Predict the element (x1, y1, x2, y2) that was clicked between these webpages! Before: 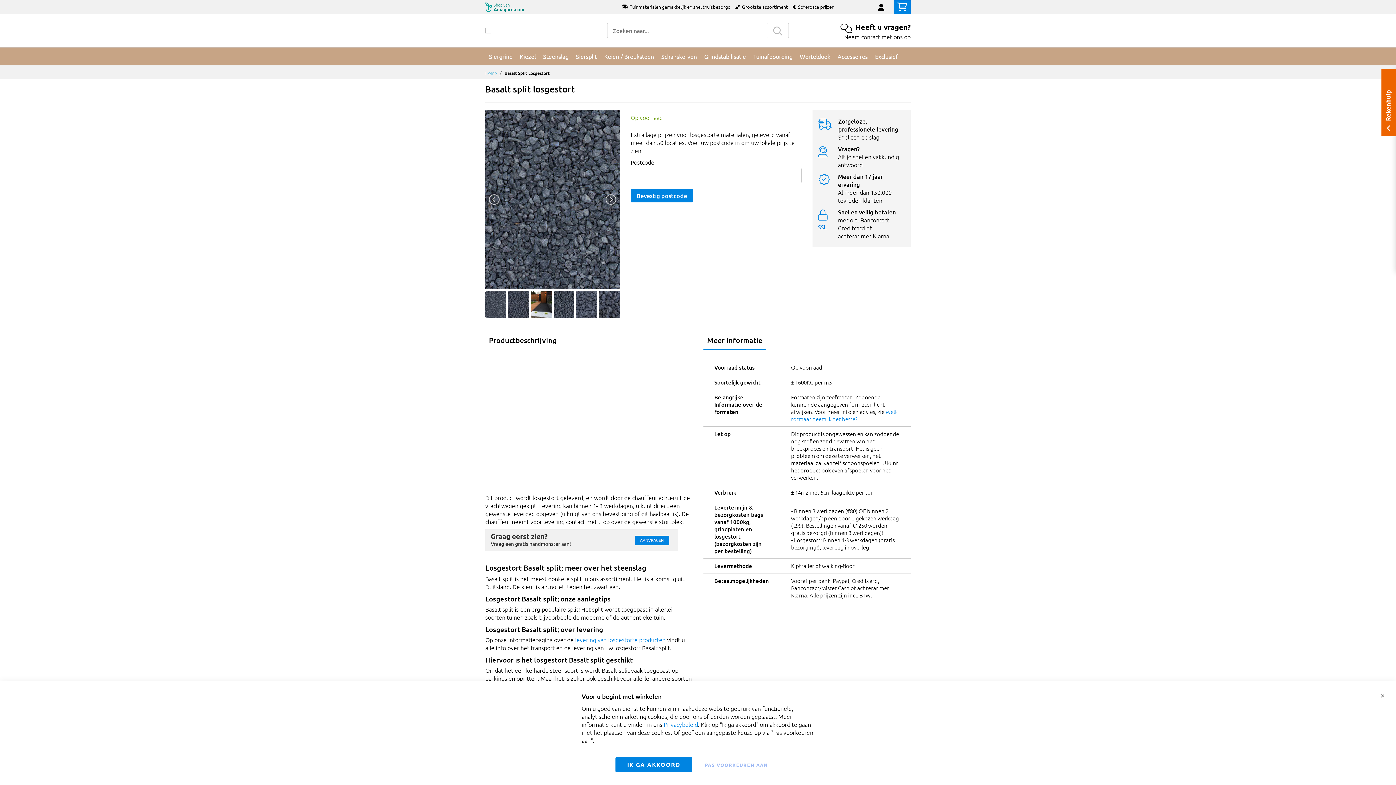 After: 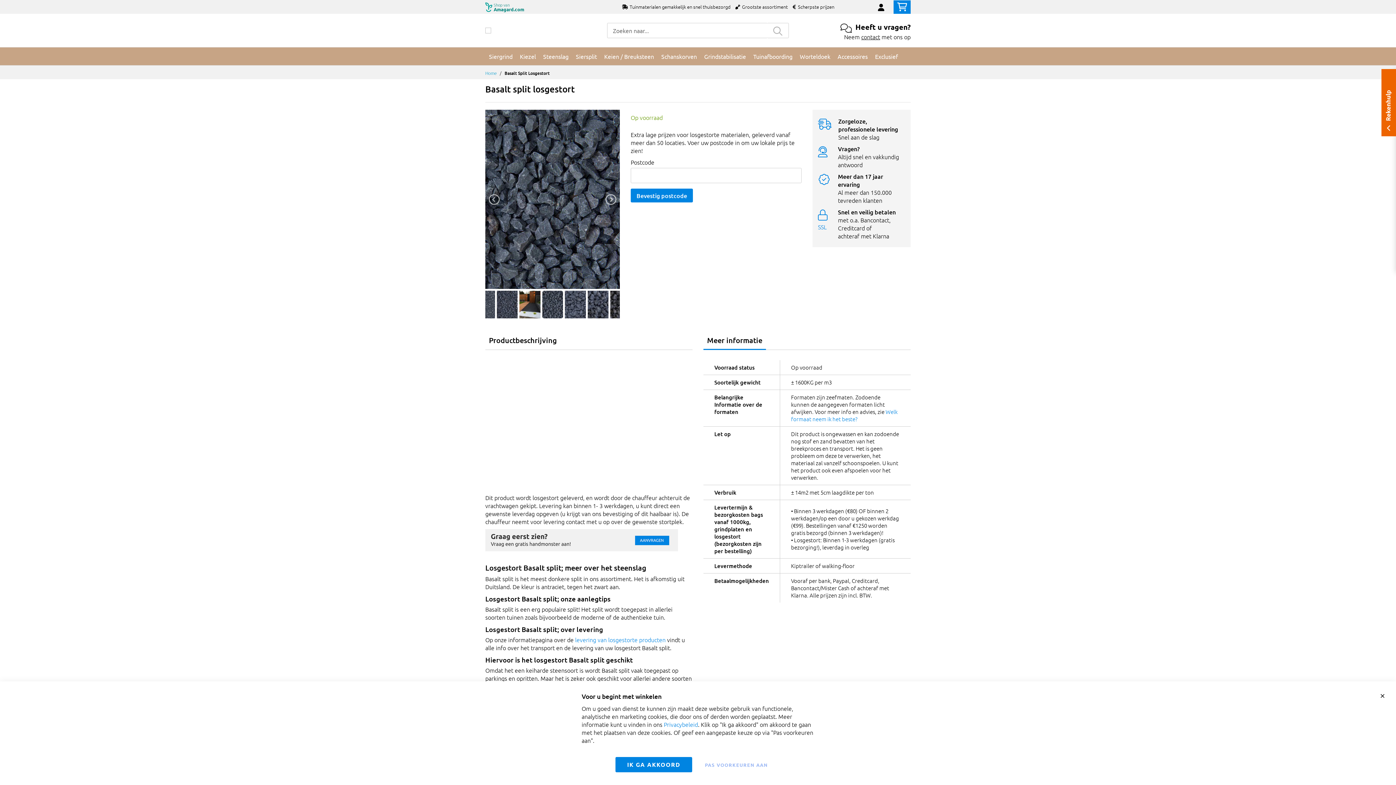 Action: bbox: (553, 291, 574, 318)